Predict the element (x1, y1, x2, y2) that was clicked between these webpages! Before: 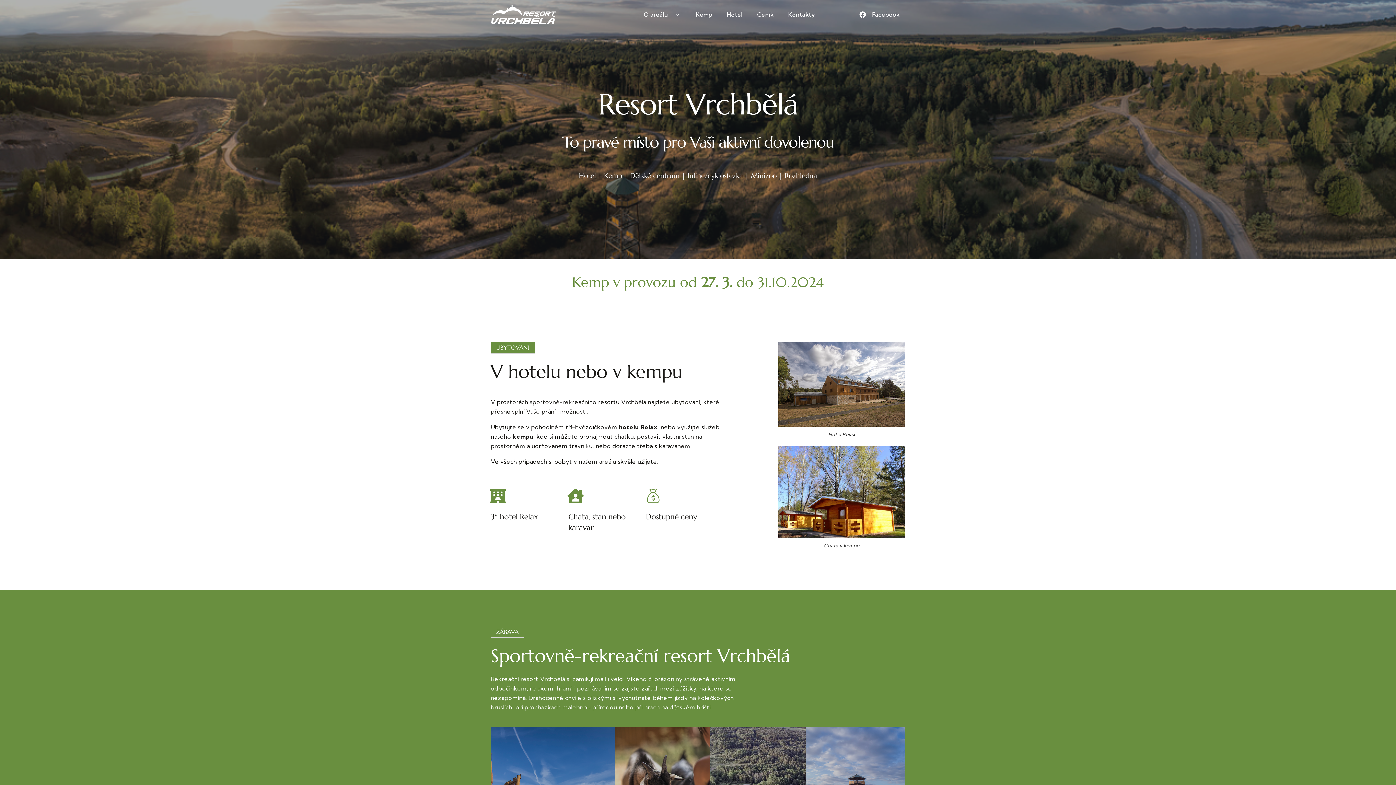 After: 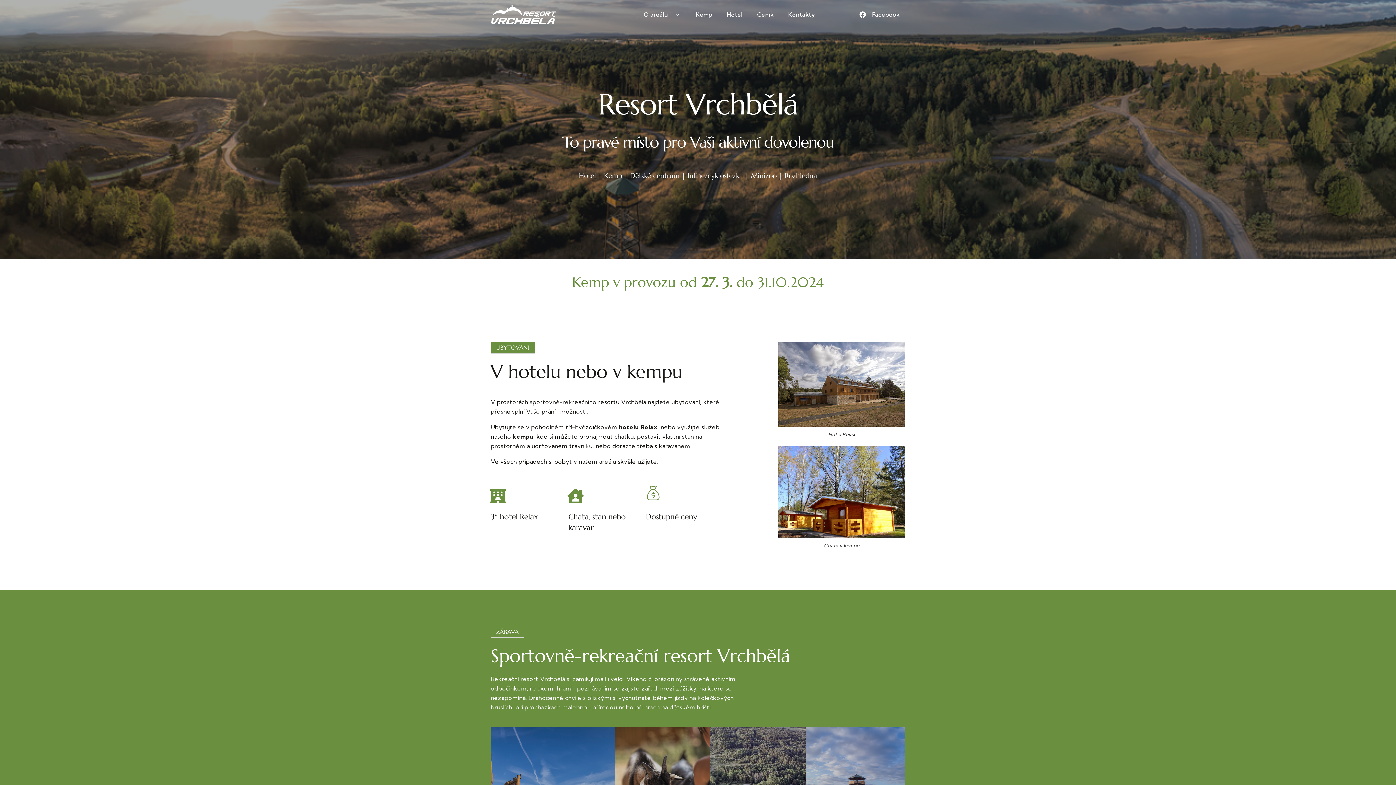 Action: bbox: (646, 489, 660, 503)